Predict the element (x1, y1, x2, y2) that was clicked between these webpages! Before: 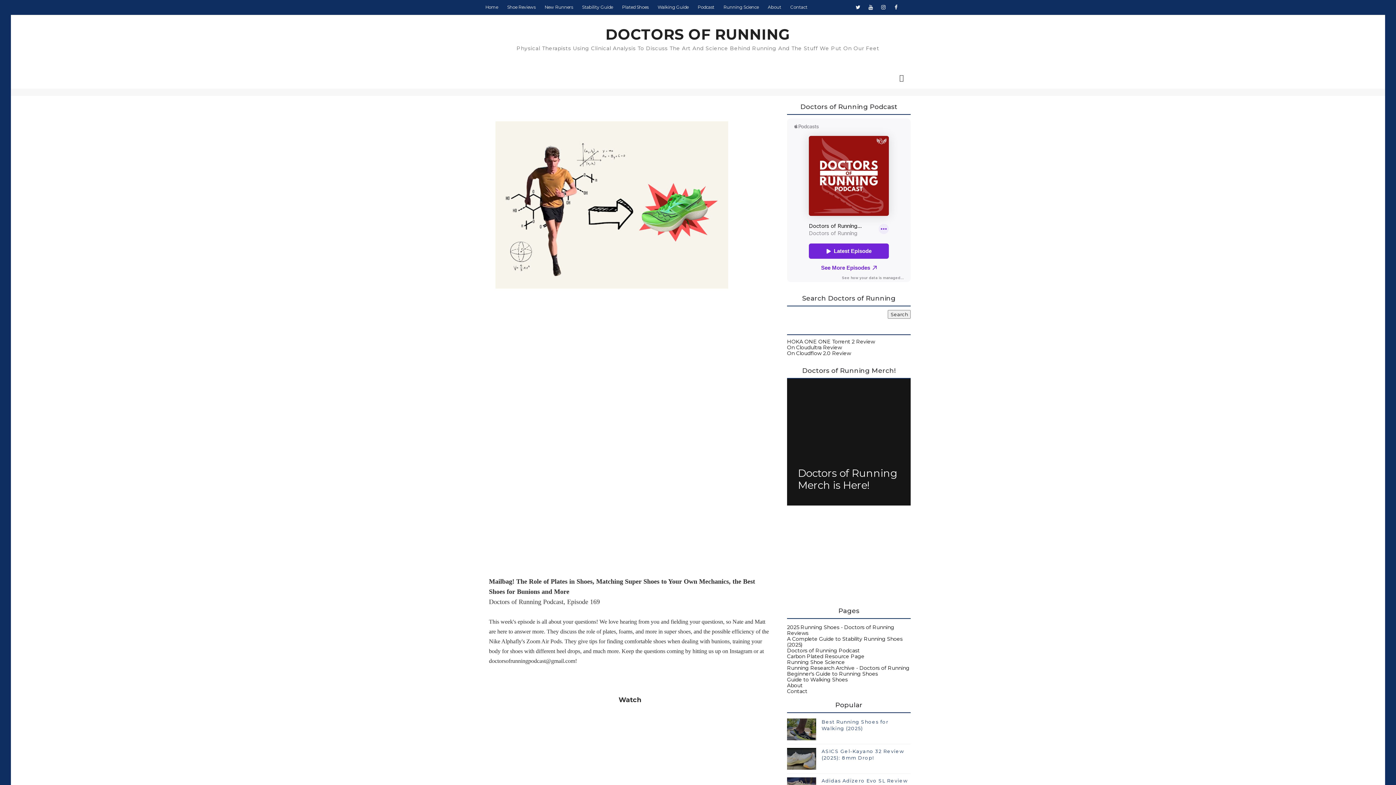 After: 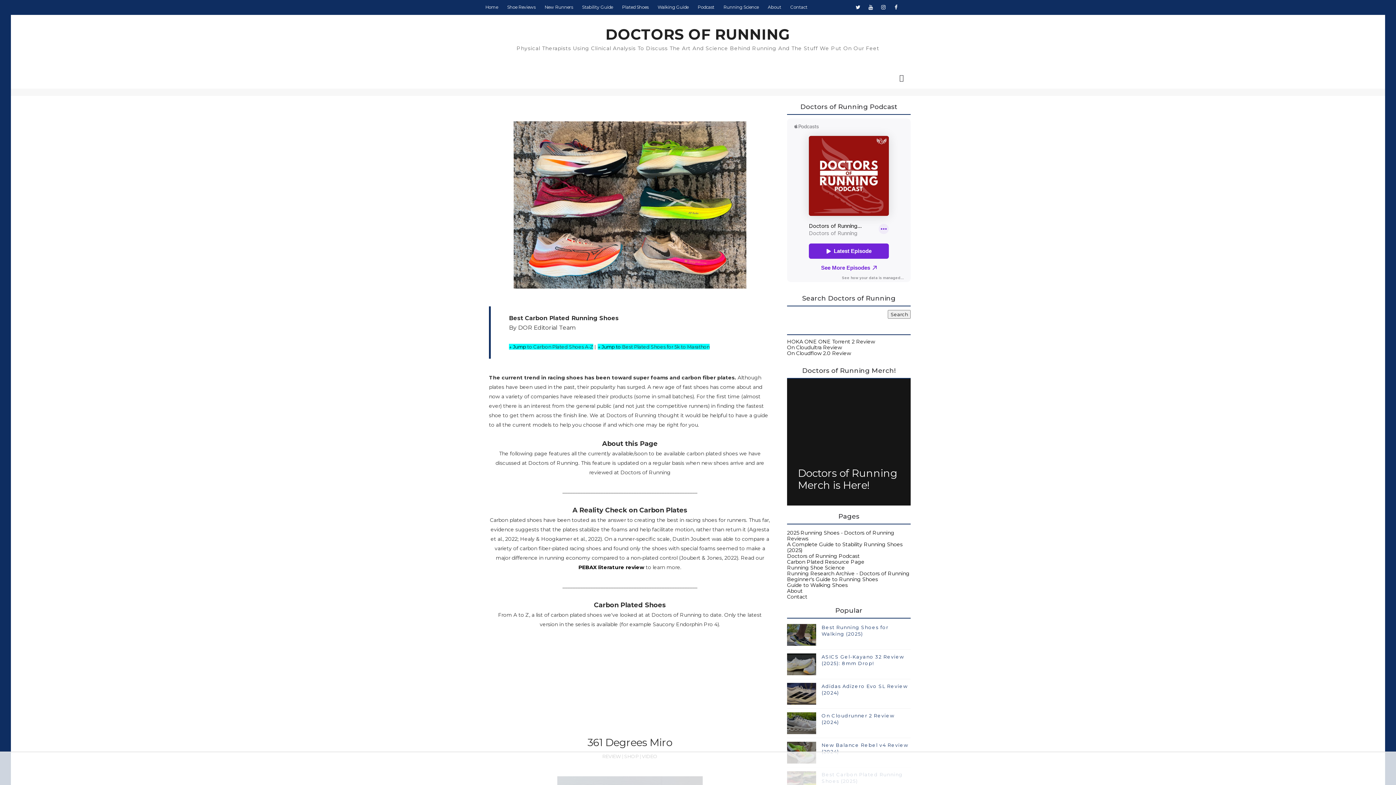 Action: label: Plated Shoes bbox: (622, 0, 657, 14)